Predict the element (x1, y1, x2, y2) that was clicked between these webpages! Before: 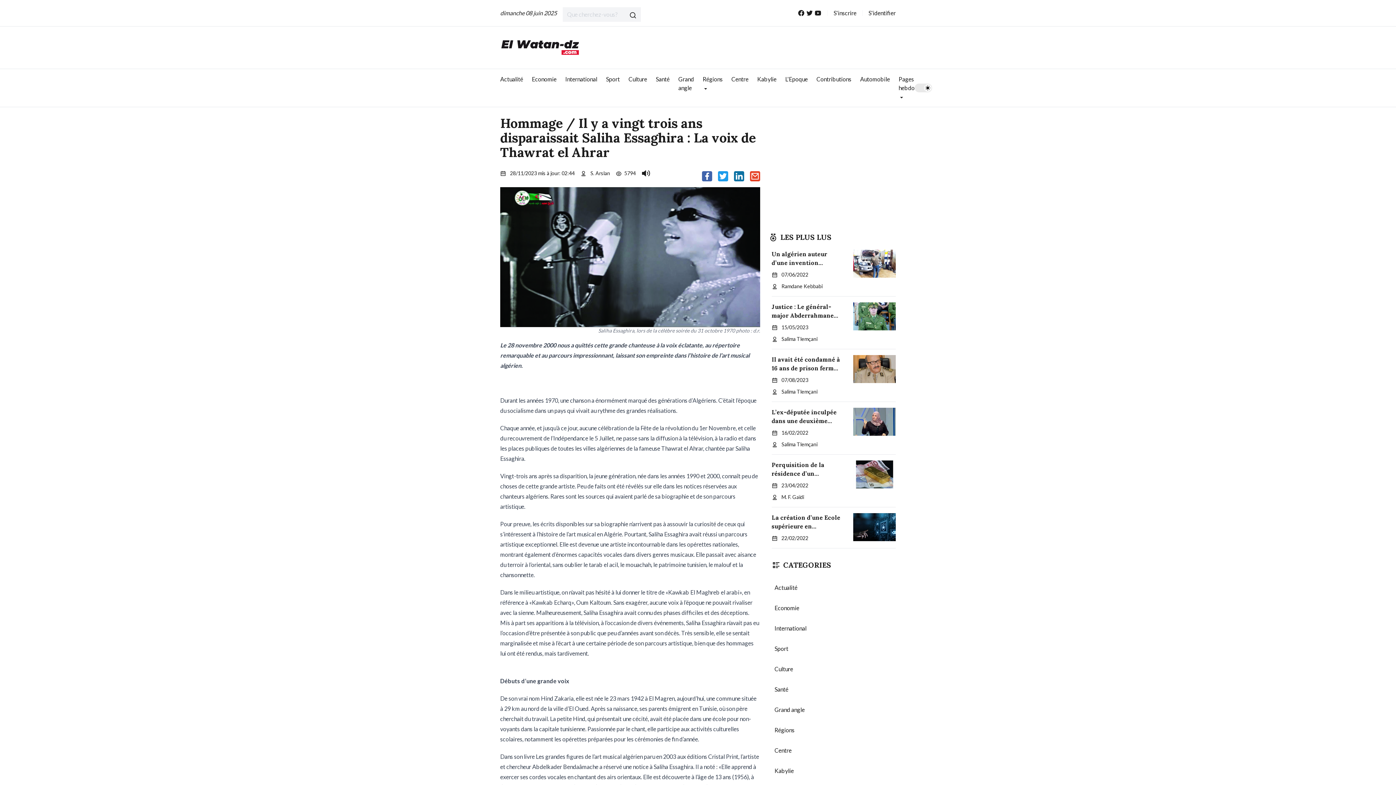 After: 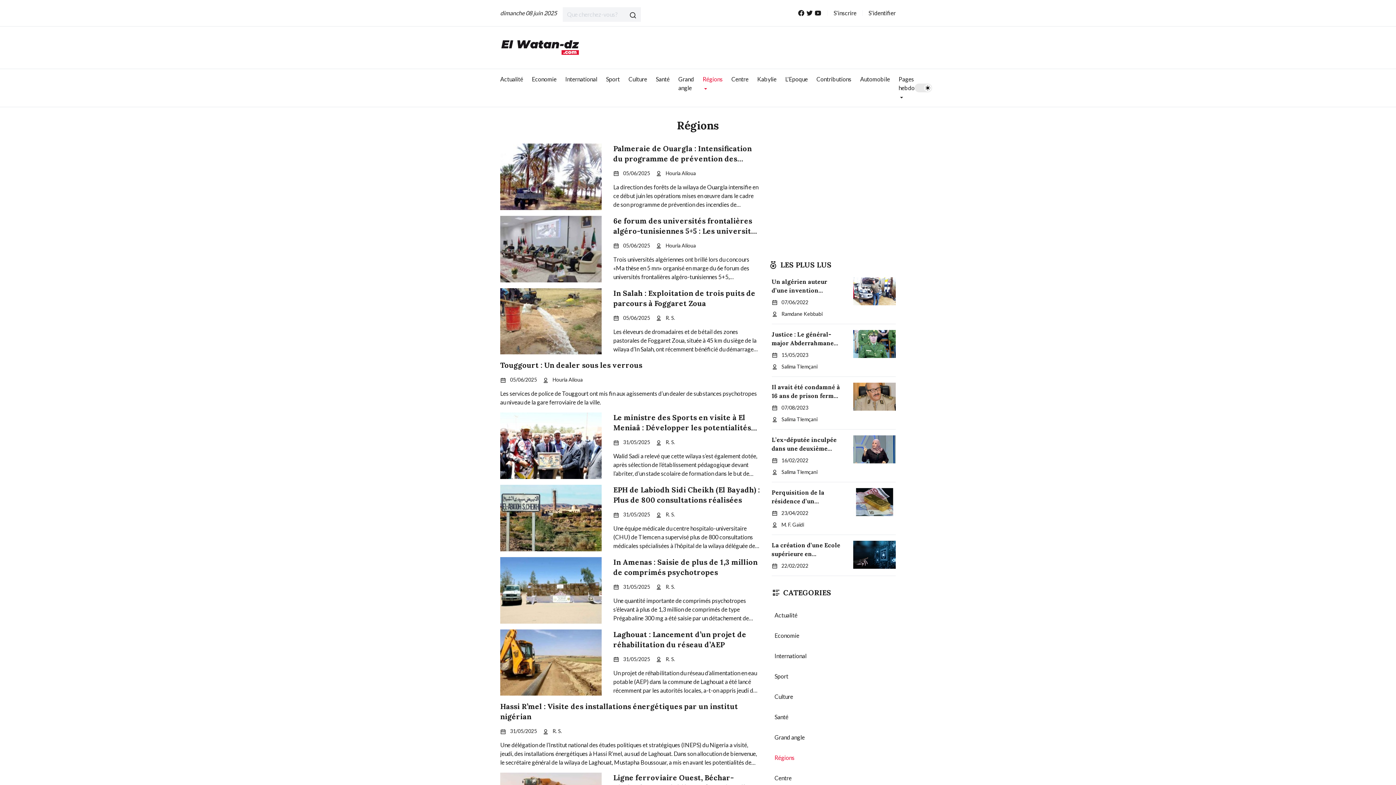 Action: label: Régions bbox: (771, 726, 794, 733)